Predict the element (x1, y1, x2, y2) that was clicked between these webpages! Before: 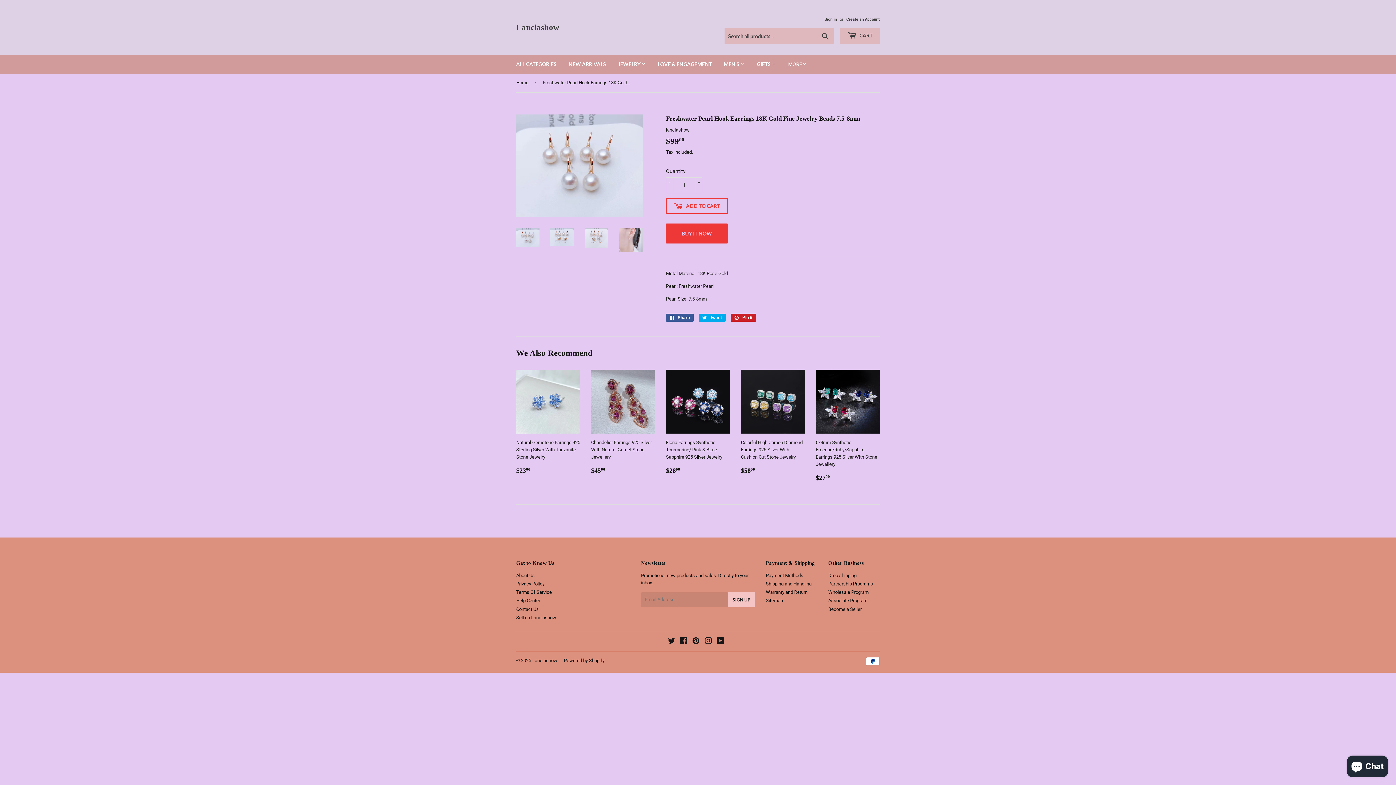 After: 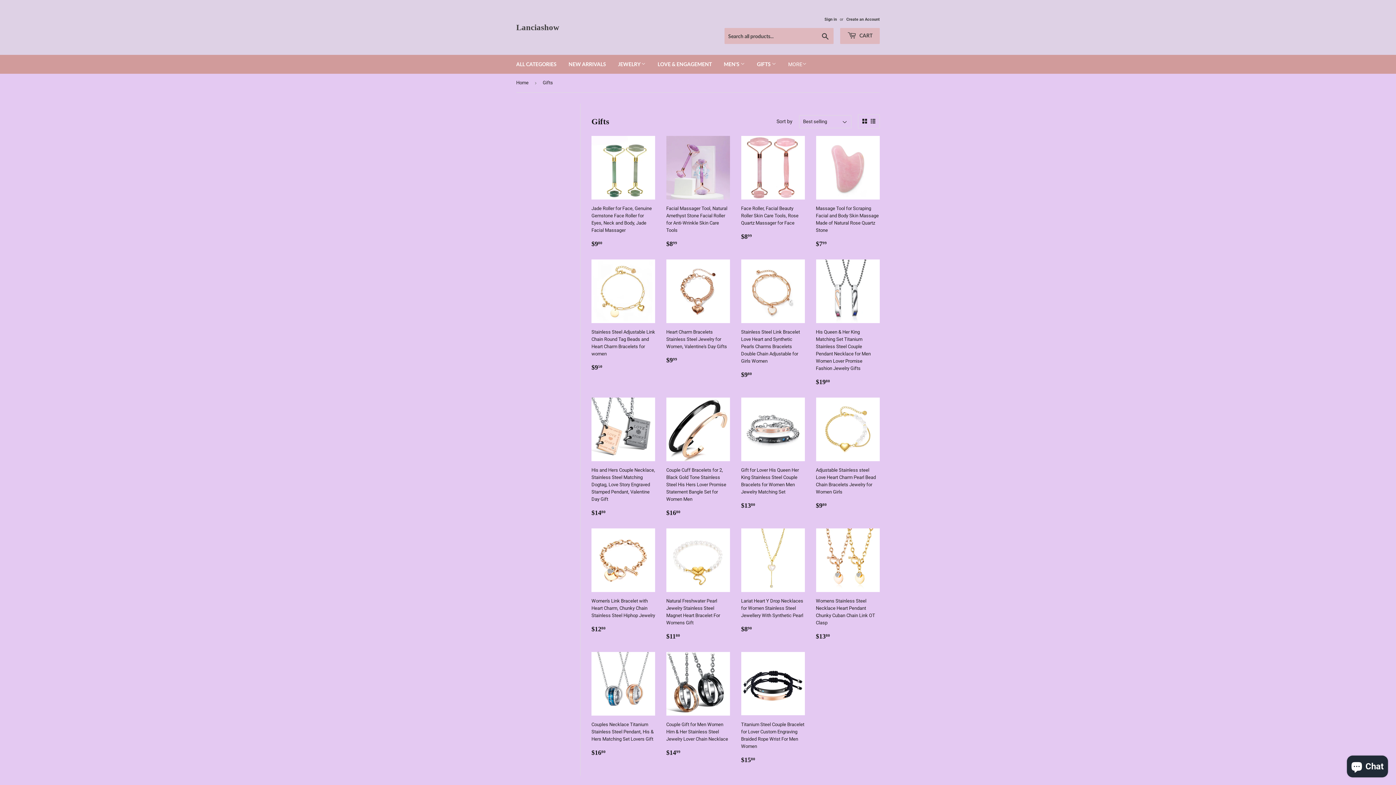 Action: bbox: (751, 54, 781, 73) label: GIFTS 